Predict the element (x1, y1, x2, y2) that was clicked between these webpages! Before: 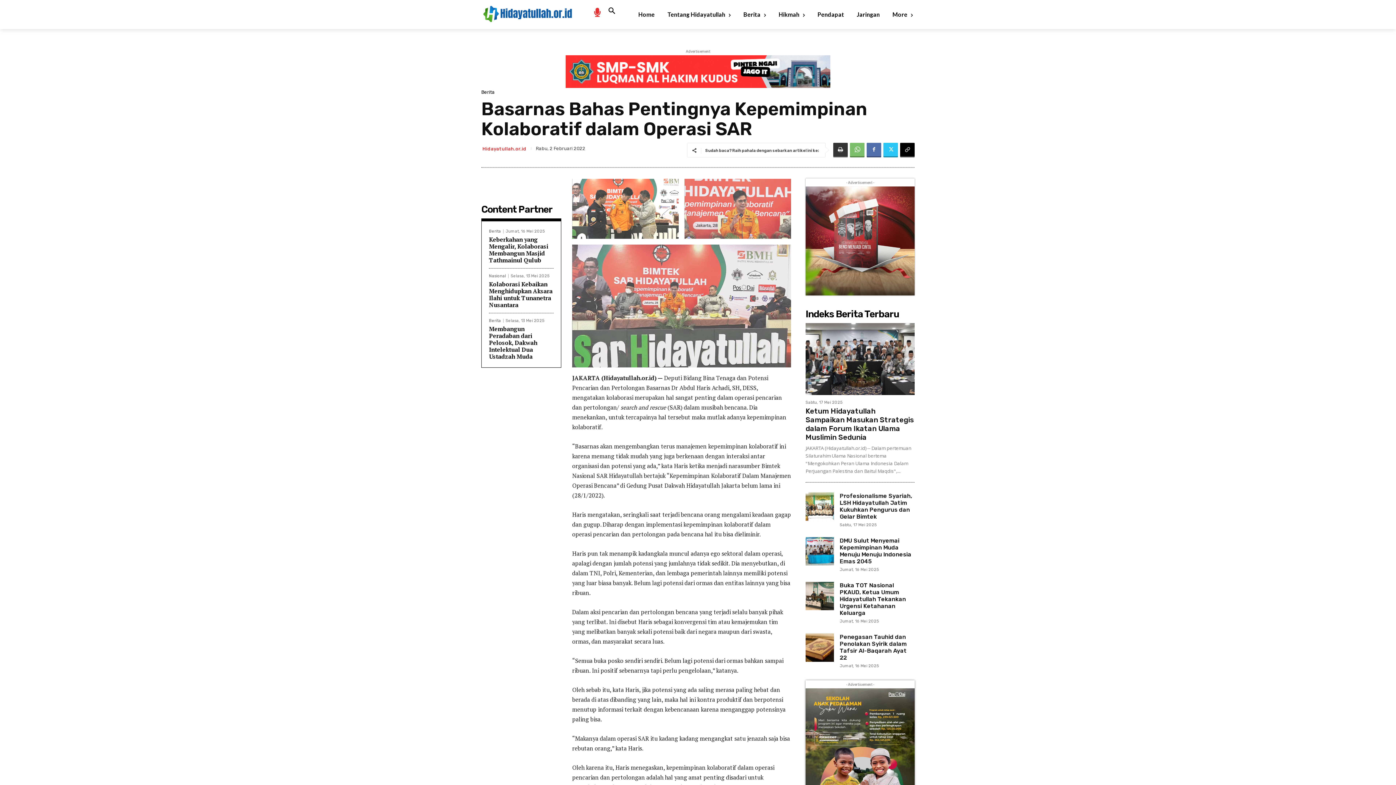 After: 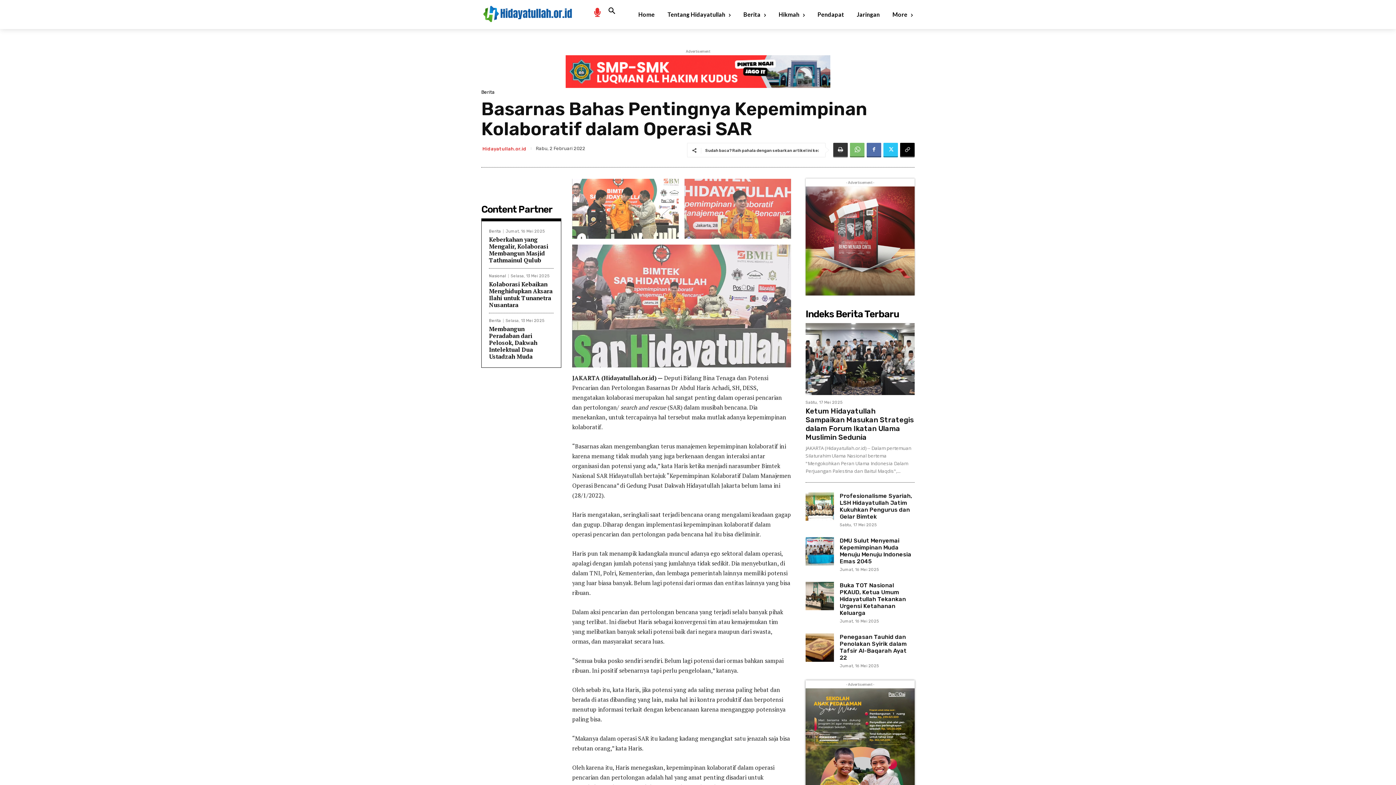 Action: bbox: (805, 186, 914, 295)